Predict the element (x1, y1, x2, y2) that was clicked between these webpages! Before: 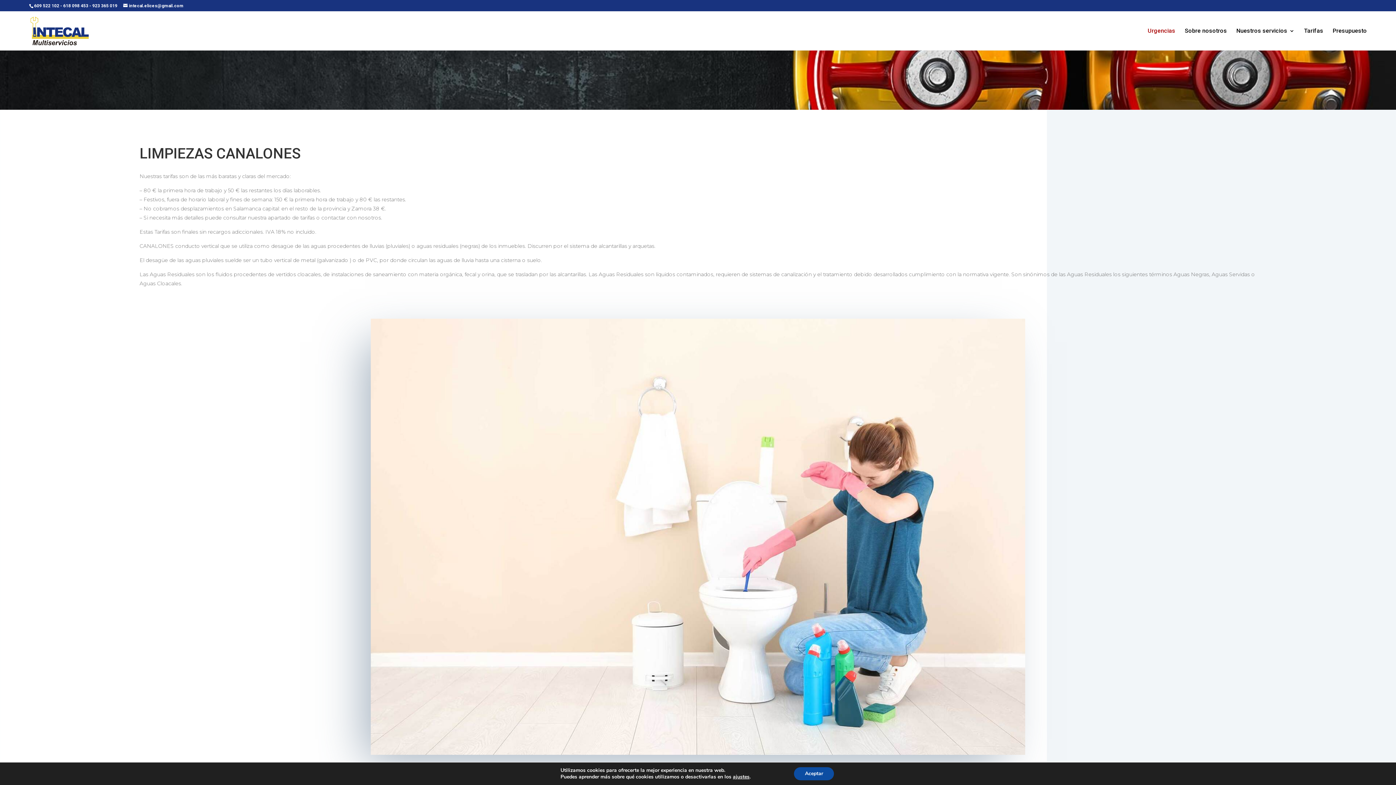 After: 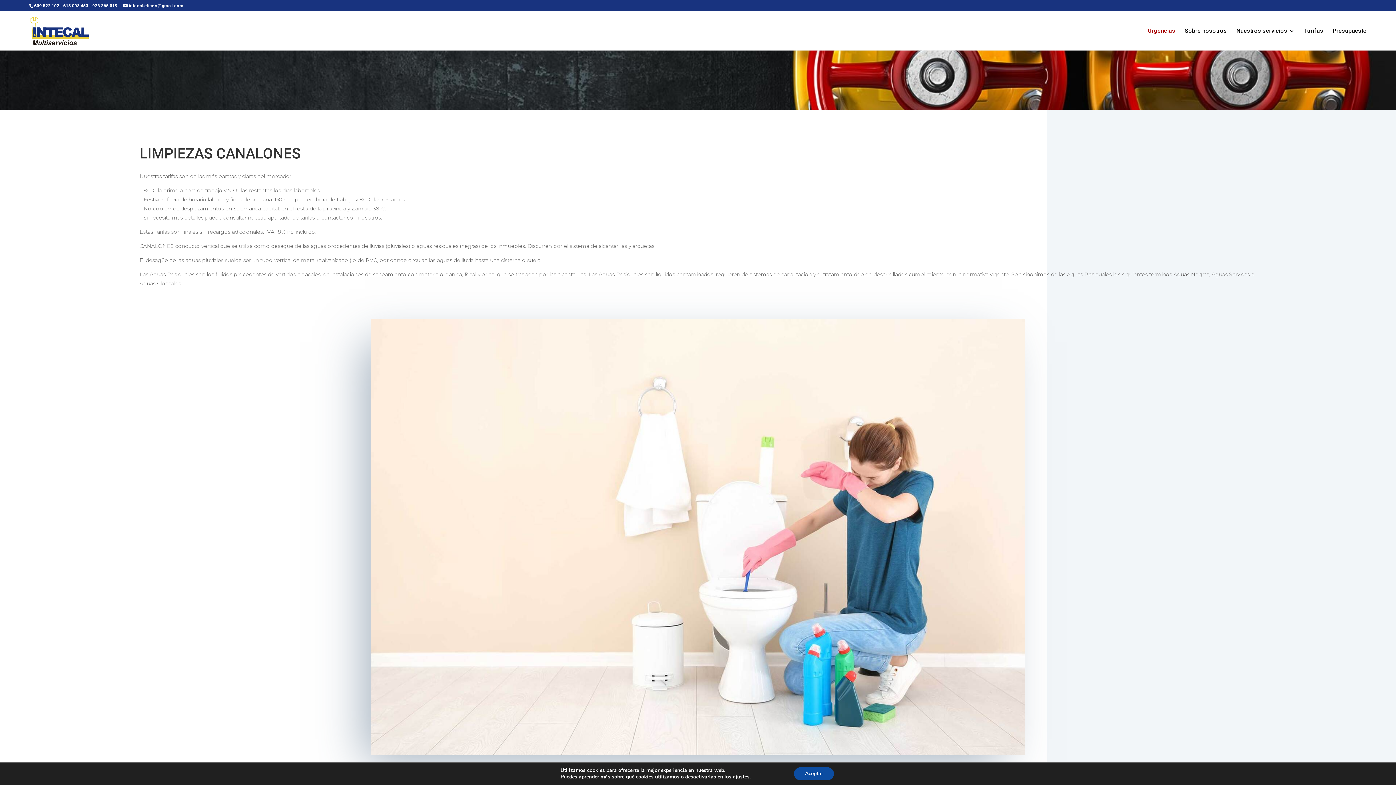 Action: label: 618 098 453 bbox: (63, 3, 88, 8)